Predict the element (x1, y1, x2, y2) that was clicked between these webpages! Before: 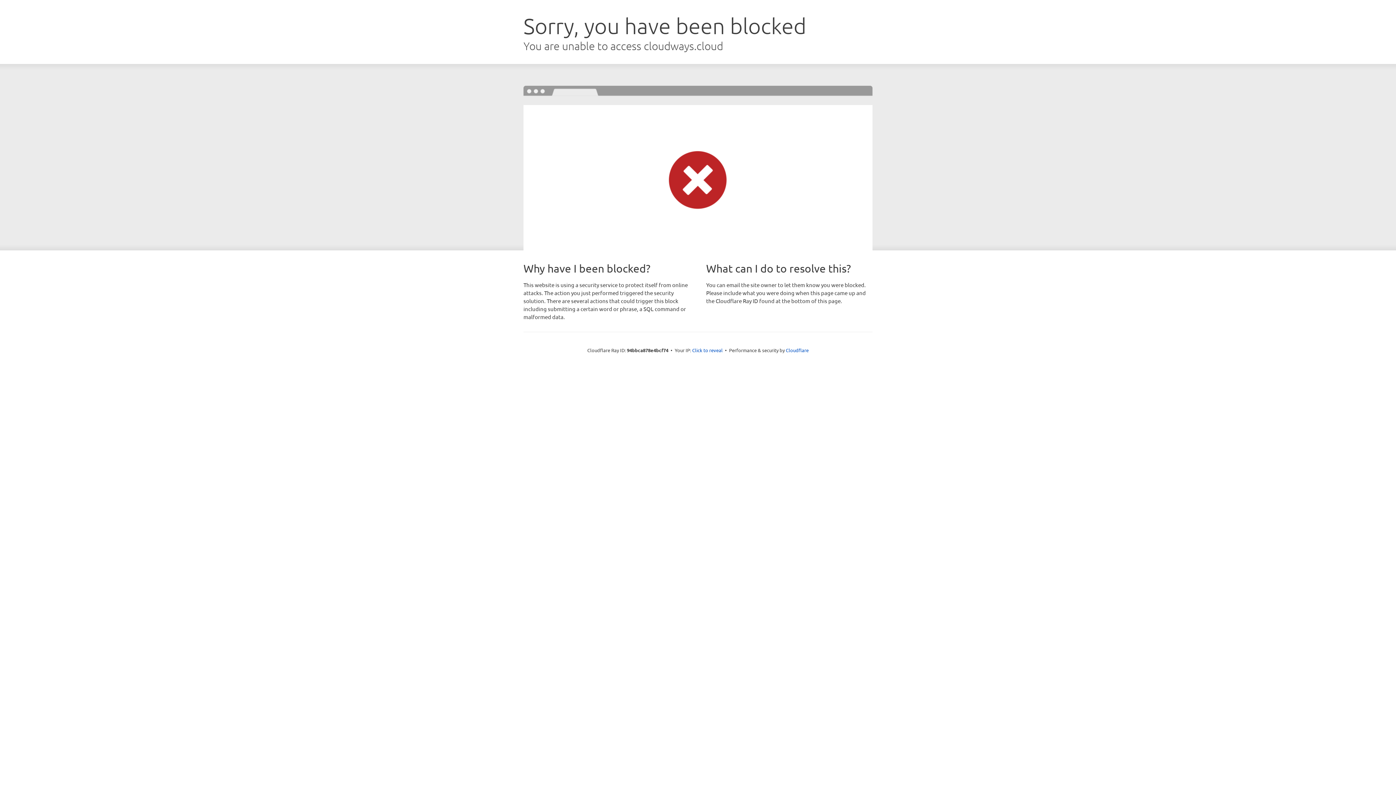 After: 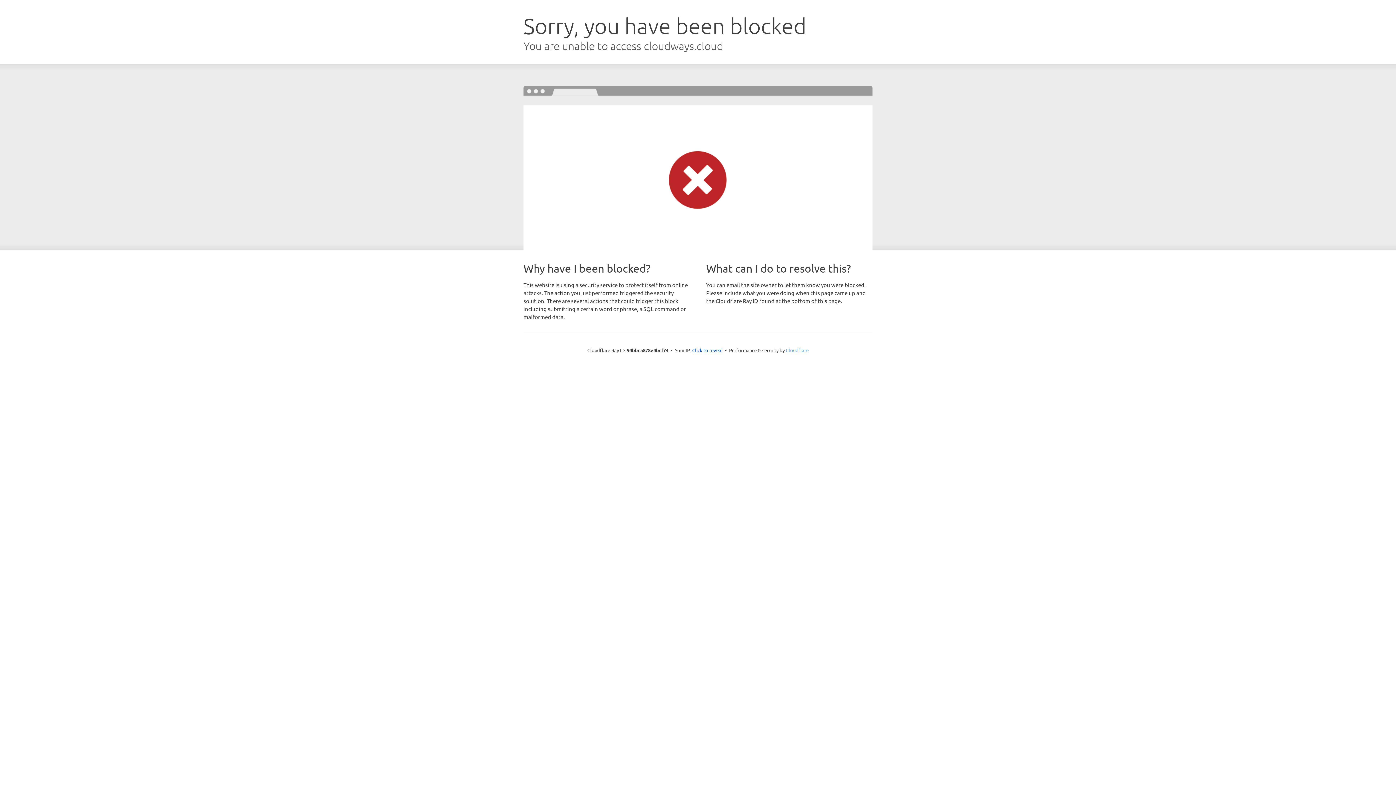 Action: label: Cloudflare bbox: (786, 347, 808, 353)